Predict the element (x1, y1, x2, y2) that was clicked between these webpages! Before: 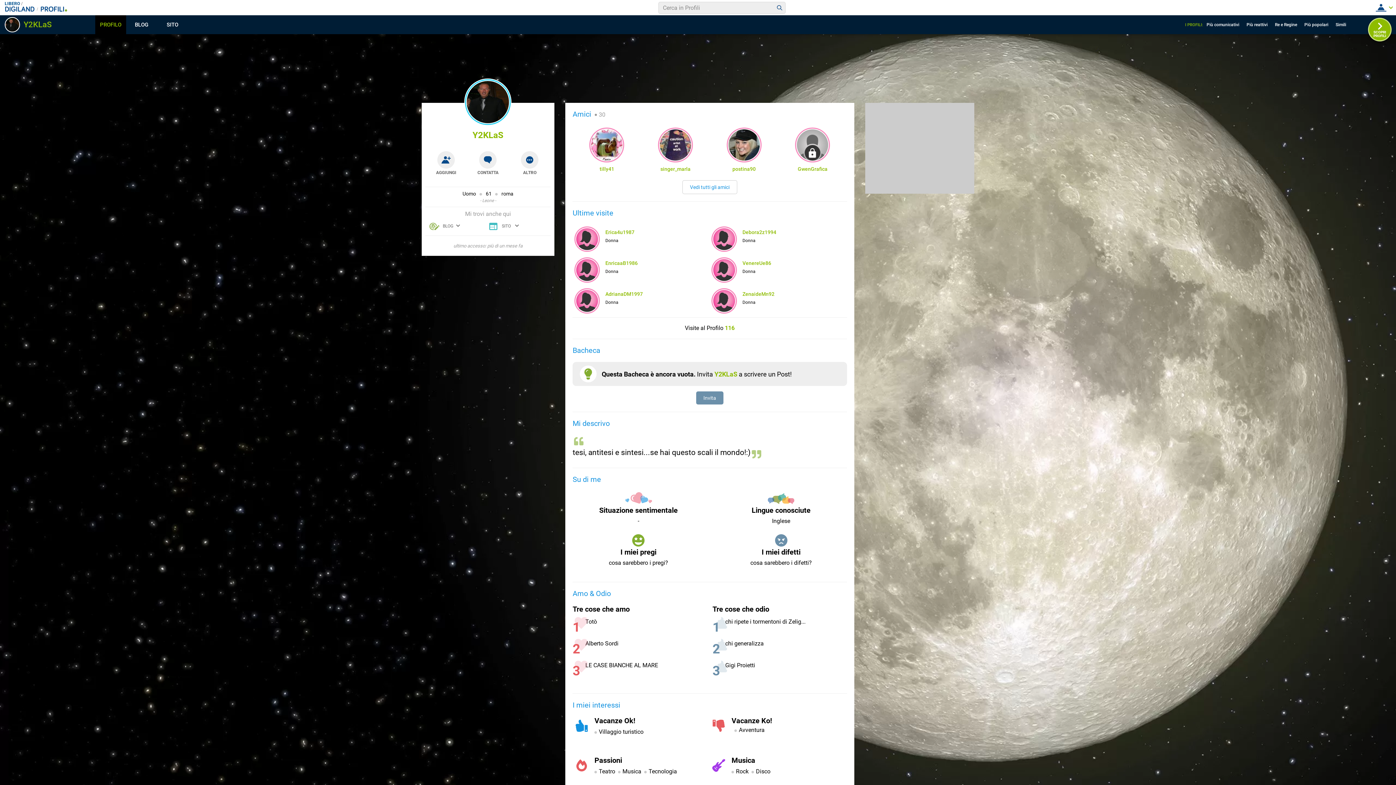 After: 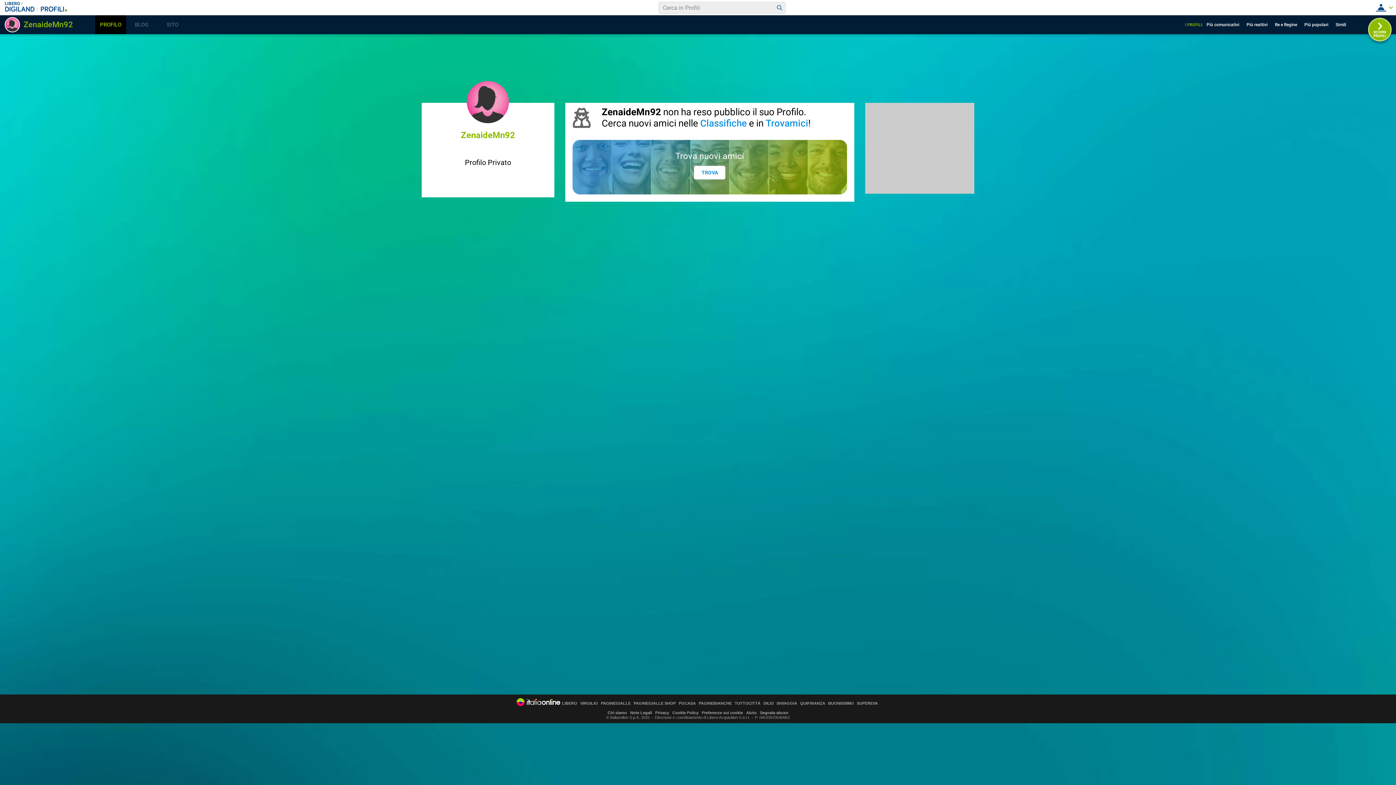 Action: bbox: (742, 291, 774, 297) label: ZenaideMn92